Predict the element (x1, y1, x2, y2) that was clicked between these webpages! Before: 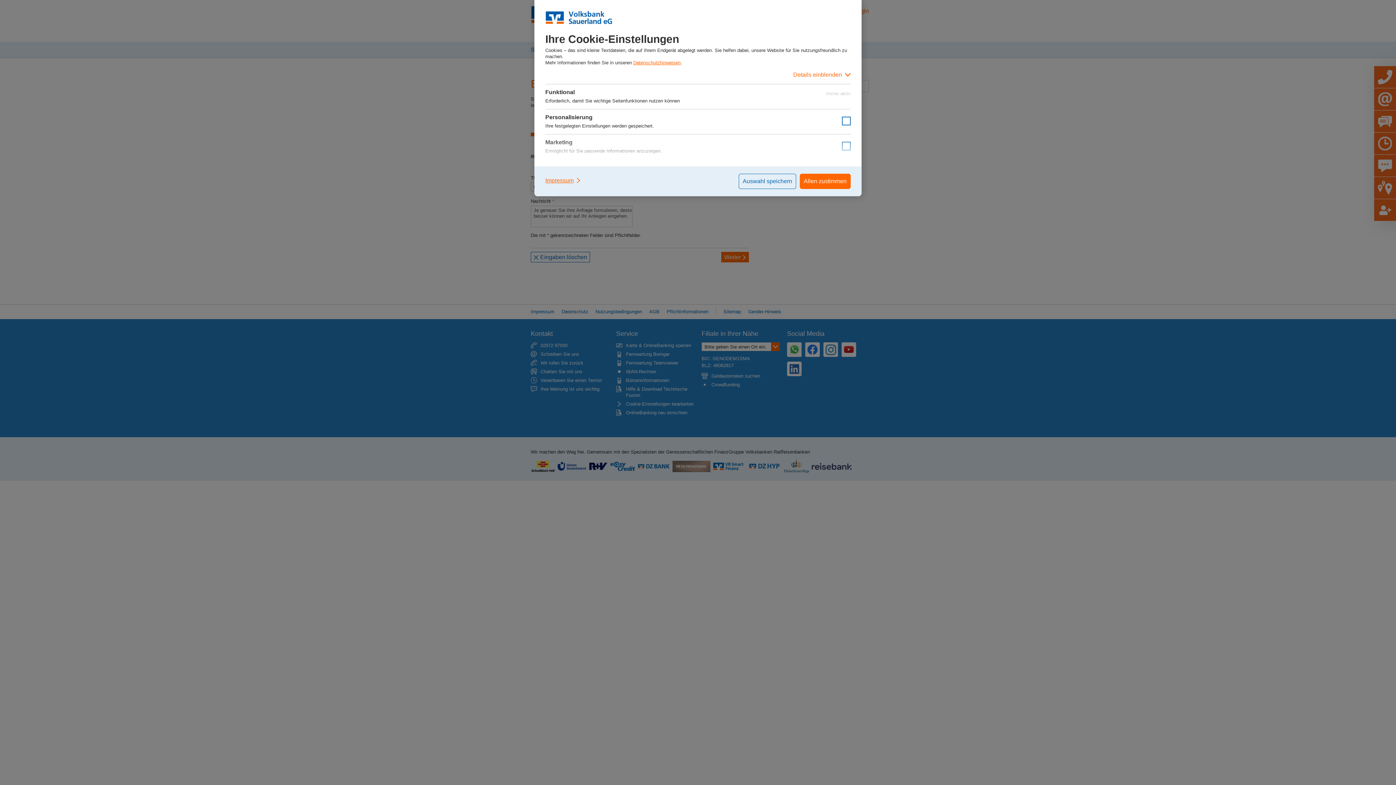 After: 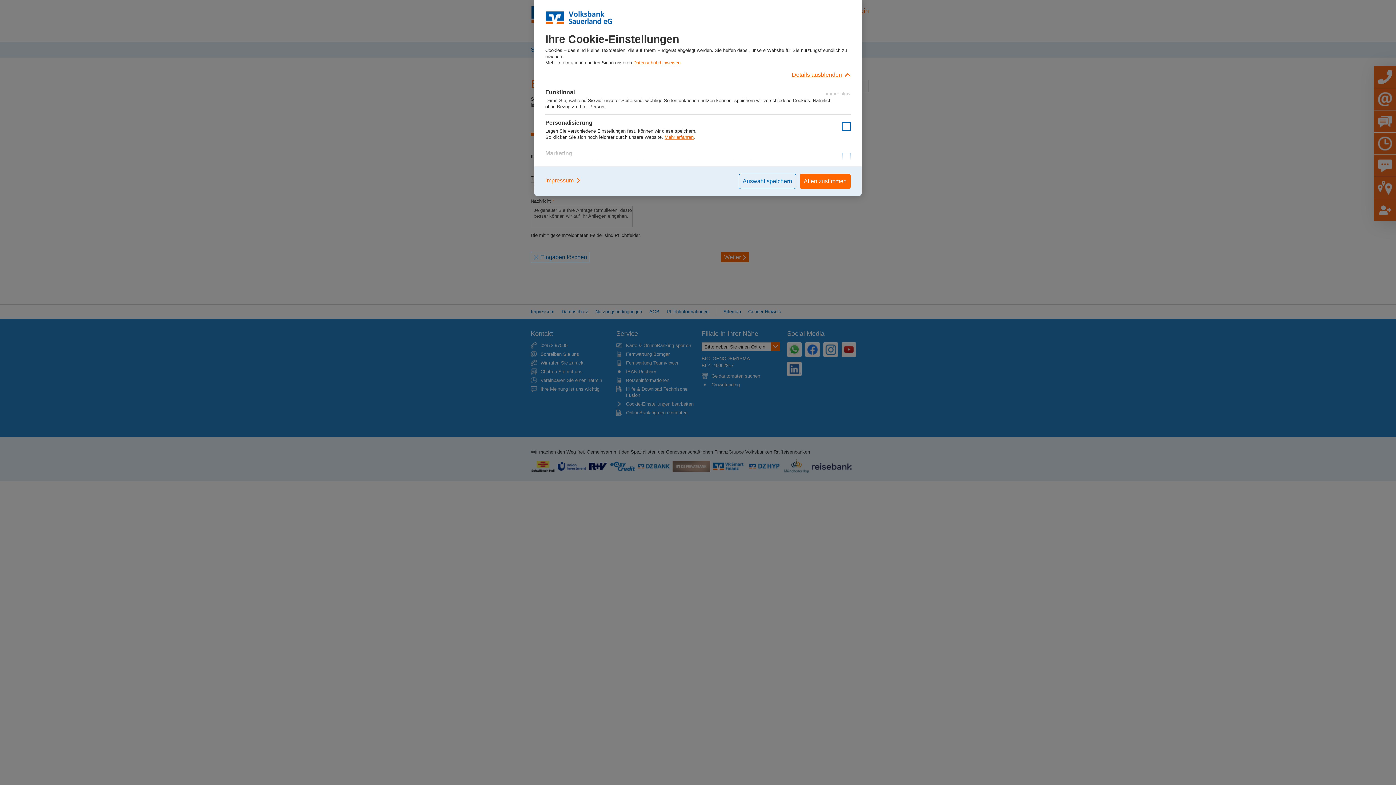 Action: bbox: (545, 65, 850, 83) label: Details einblenden